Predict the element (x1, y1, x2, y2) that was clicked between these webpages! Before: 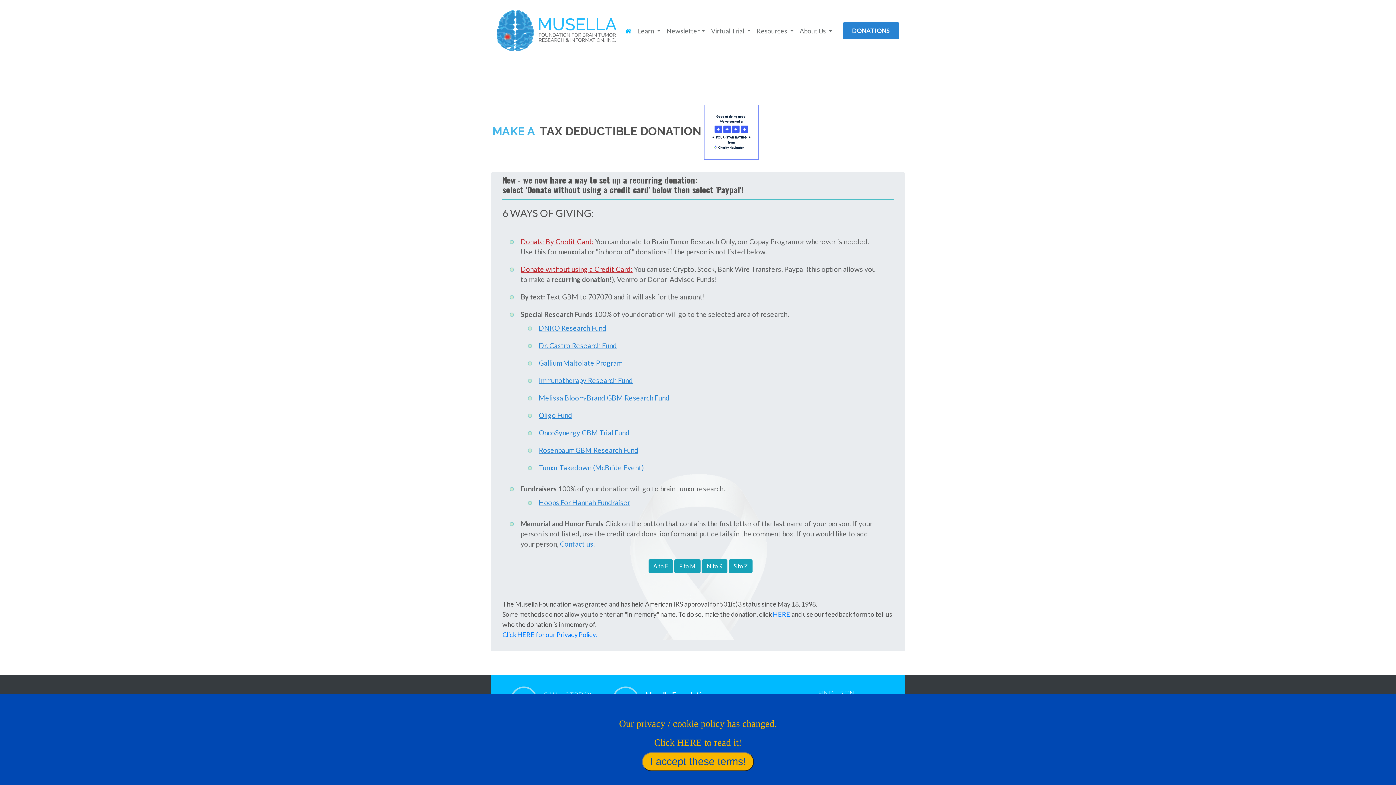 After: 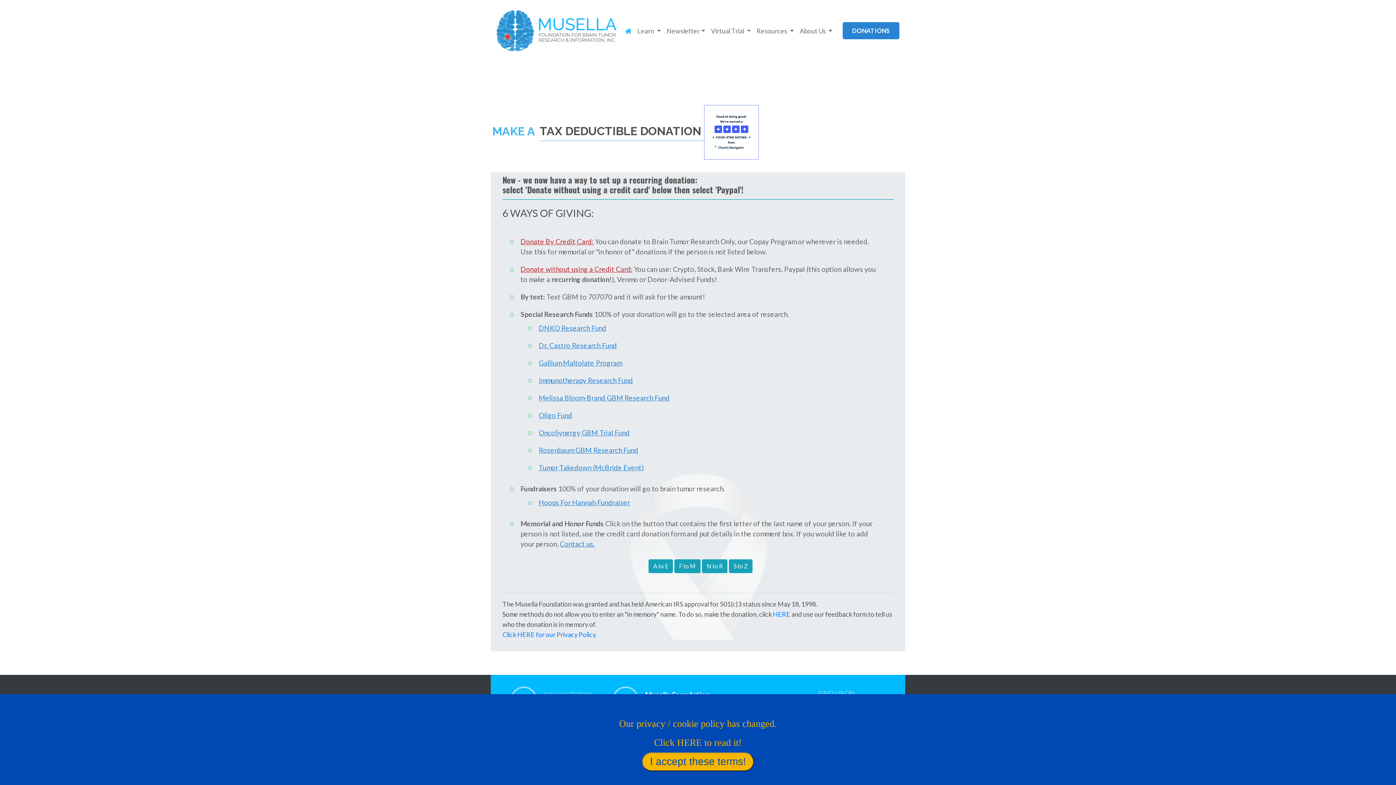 Action: label: DONATIONS bbox: (842, 22, 899, 39)